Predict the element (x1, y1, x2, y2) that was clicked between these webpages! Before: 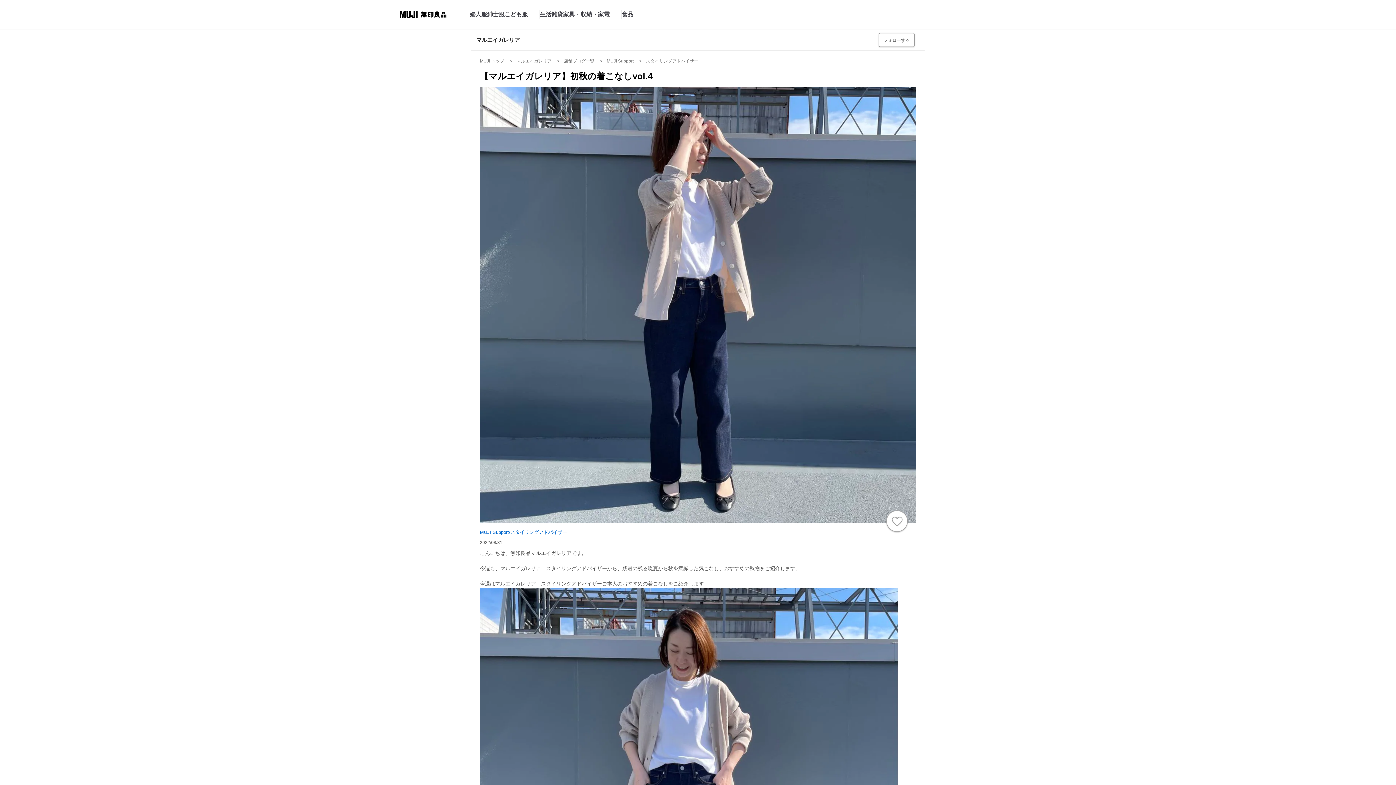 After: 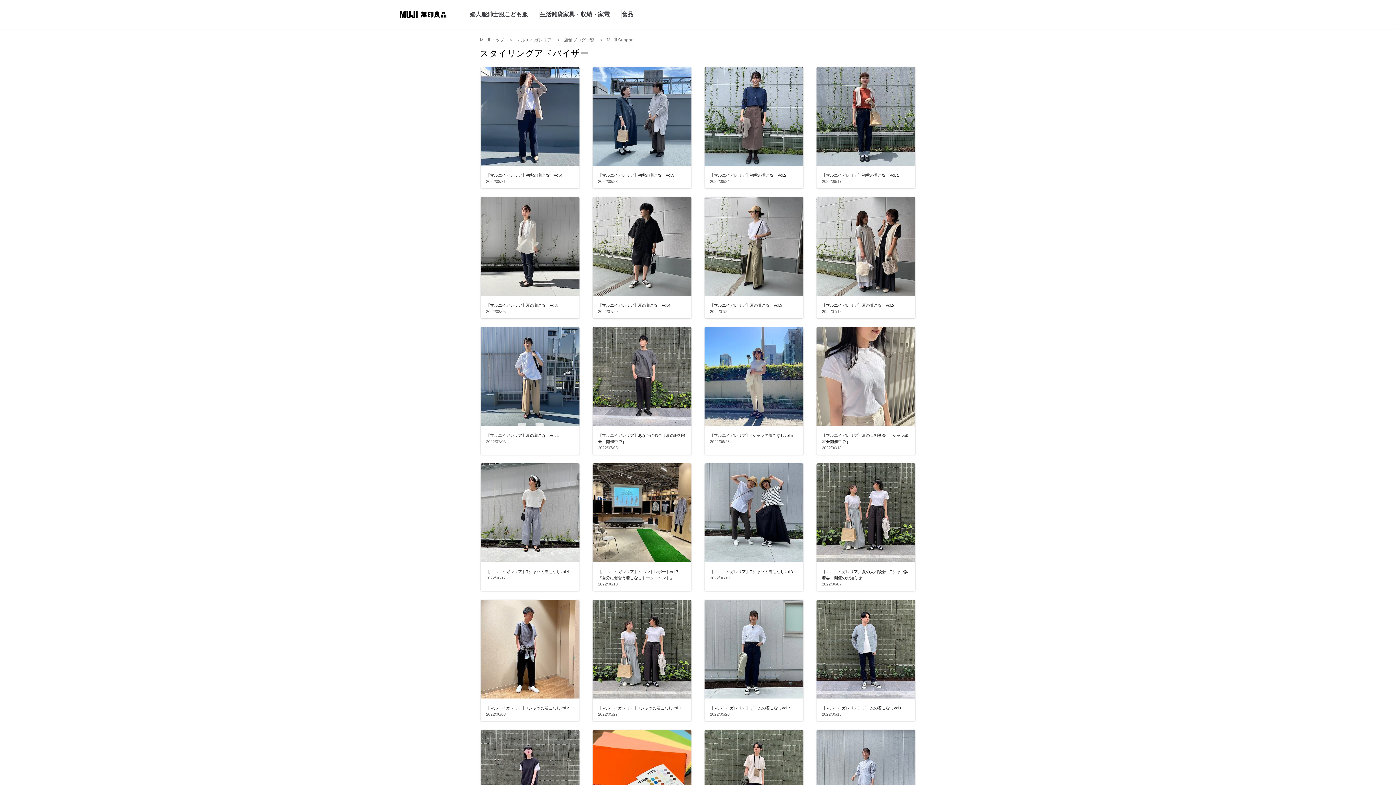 Action: label: MUJI Support/スタイリングアドバイザー bbox: (480, 529, 567, 535)